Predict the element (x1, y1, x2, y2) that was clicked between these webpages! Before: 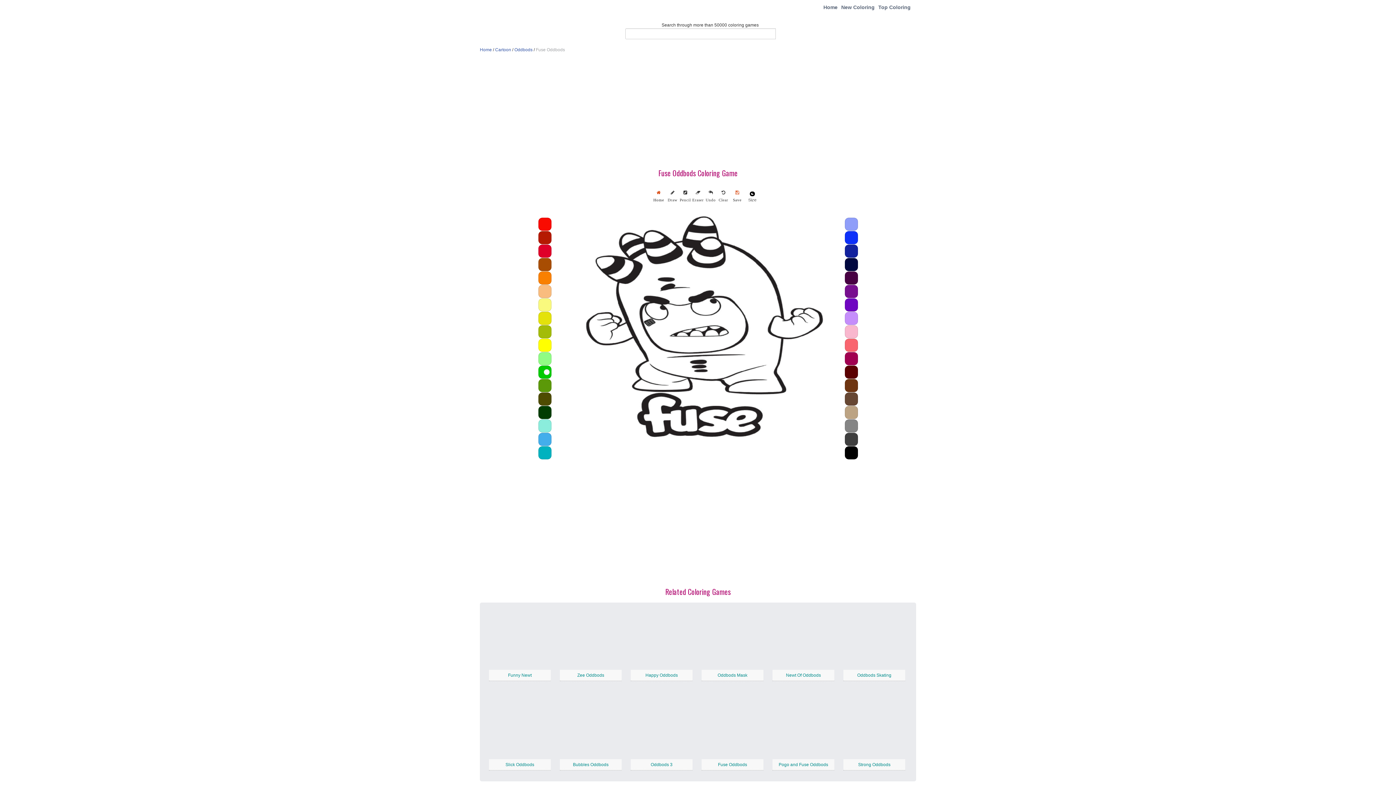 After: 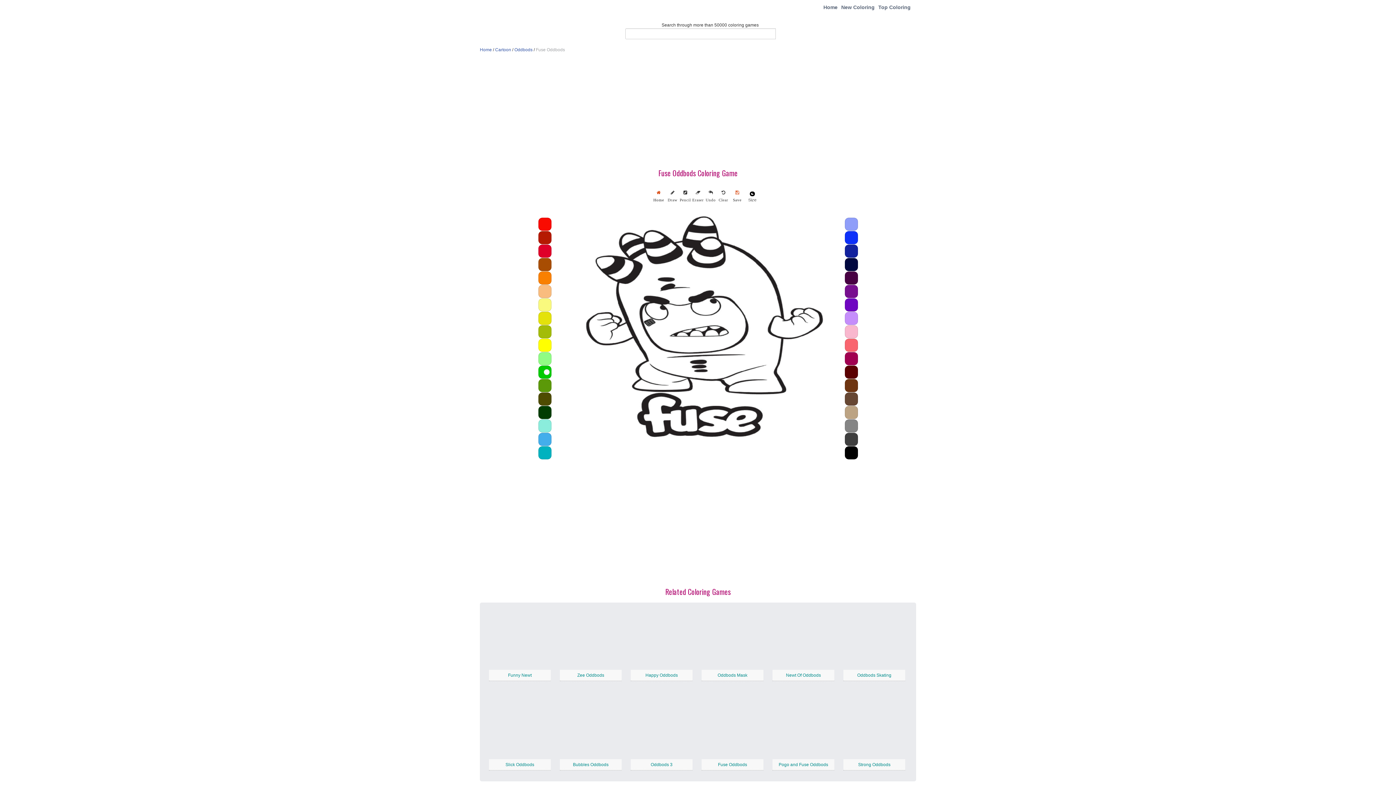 Action: bbox: (701, 725, 763, 730)